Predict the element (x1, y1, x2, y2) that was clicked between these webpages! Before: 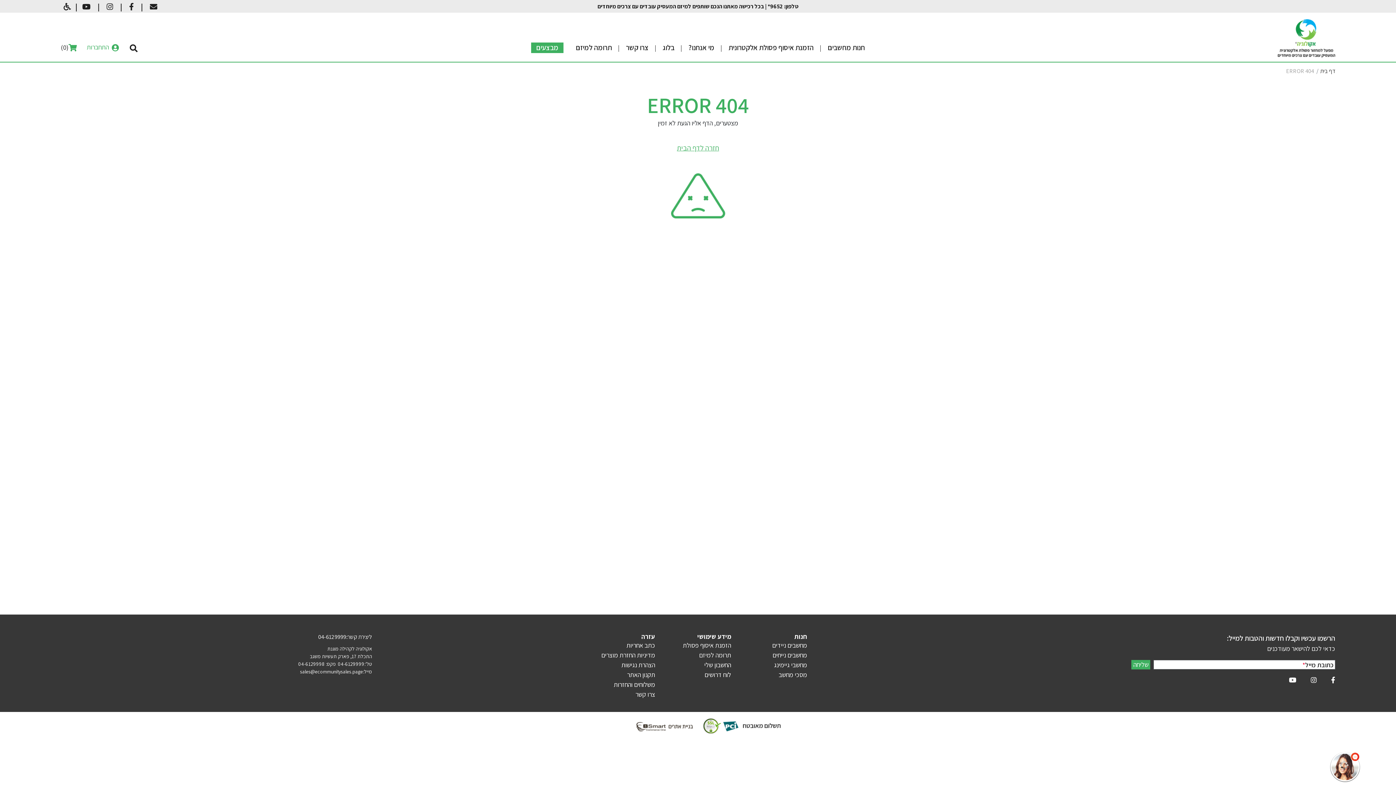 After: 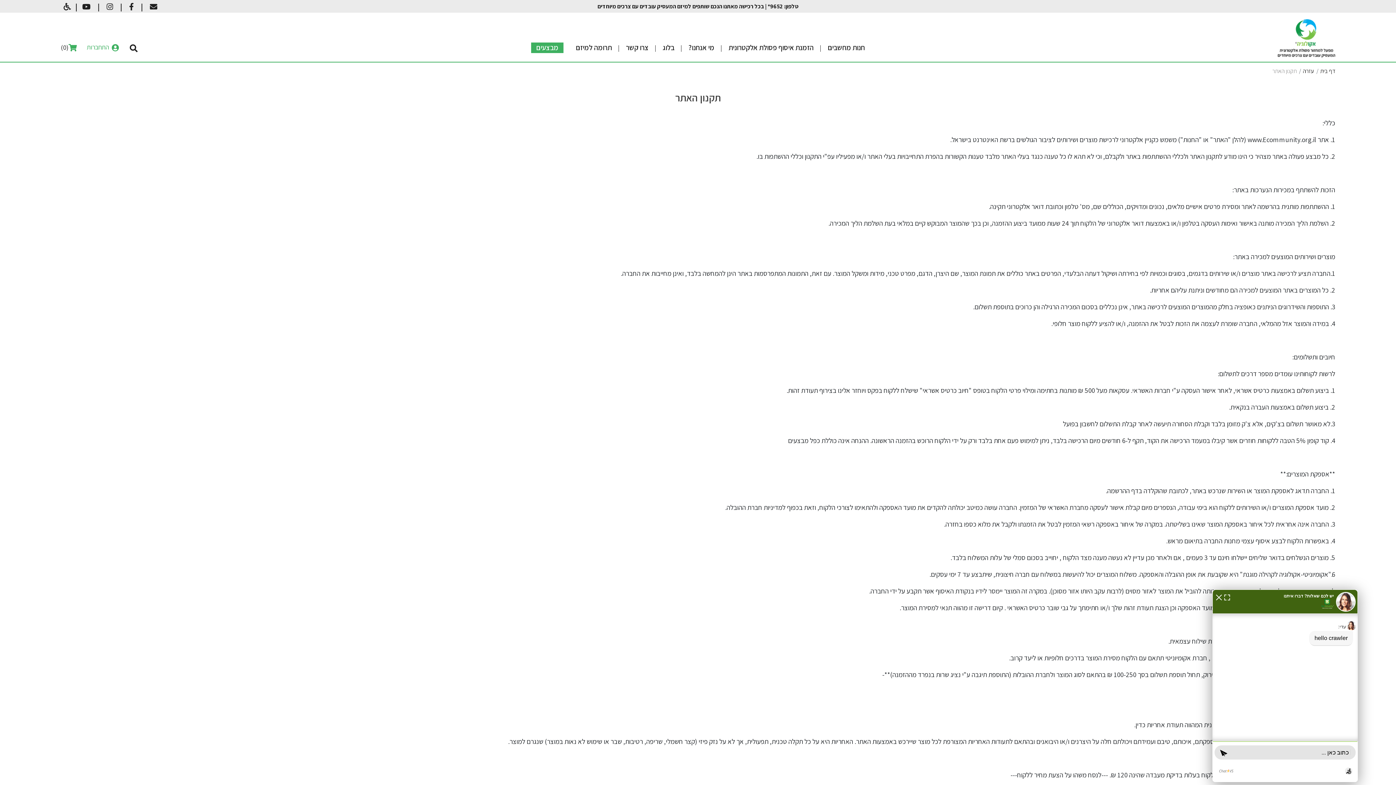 Action: bbox: (627, 670, 655, 679) label: תקנון האתר